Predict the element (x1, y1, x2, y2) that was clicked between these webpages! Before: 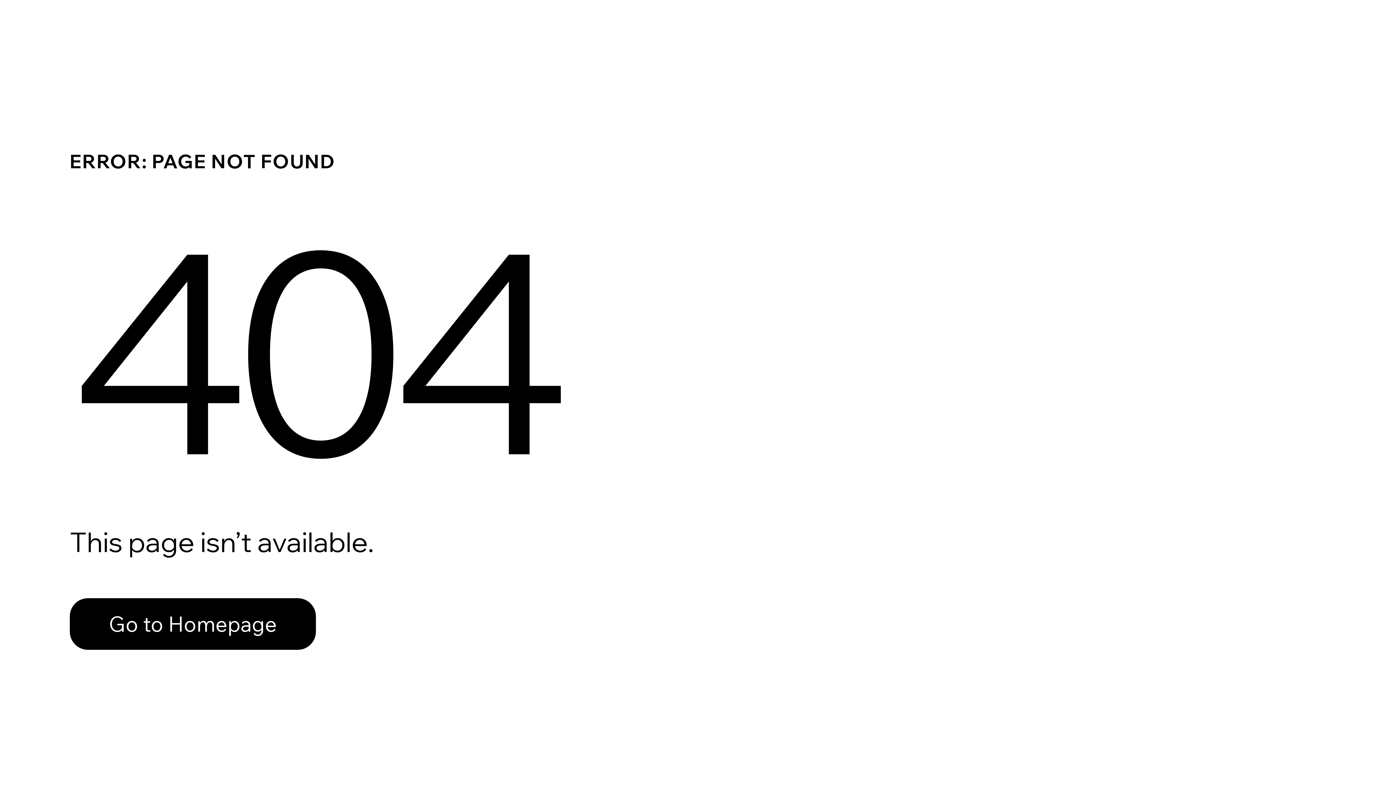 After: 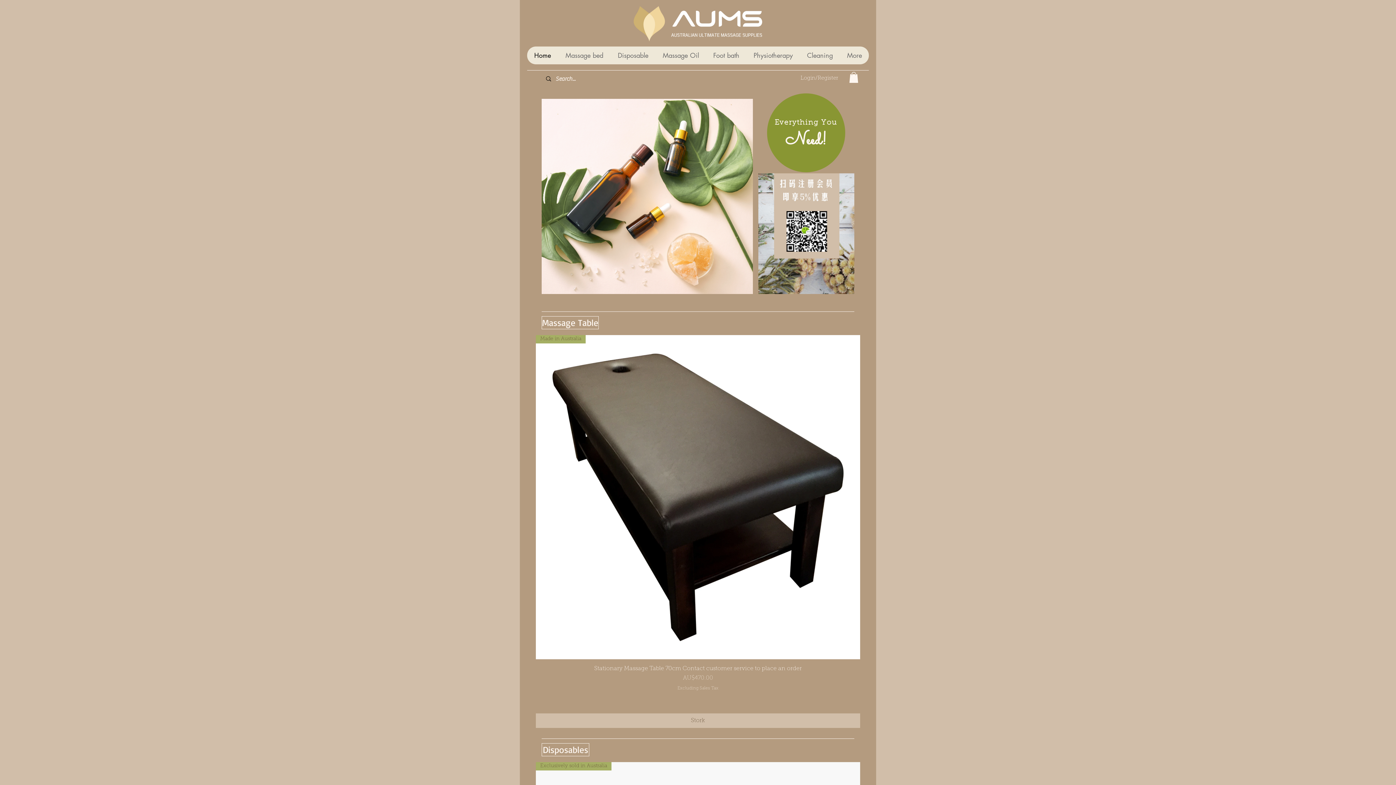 Action: bbox: (69, 598, 316, 650) label: Go to Homepage